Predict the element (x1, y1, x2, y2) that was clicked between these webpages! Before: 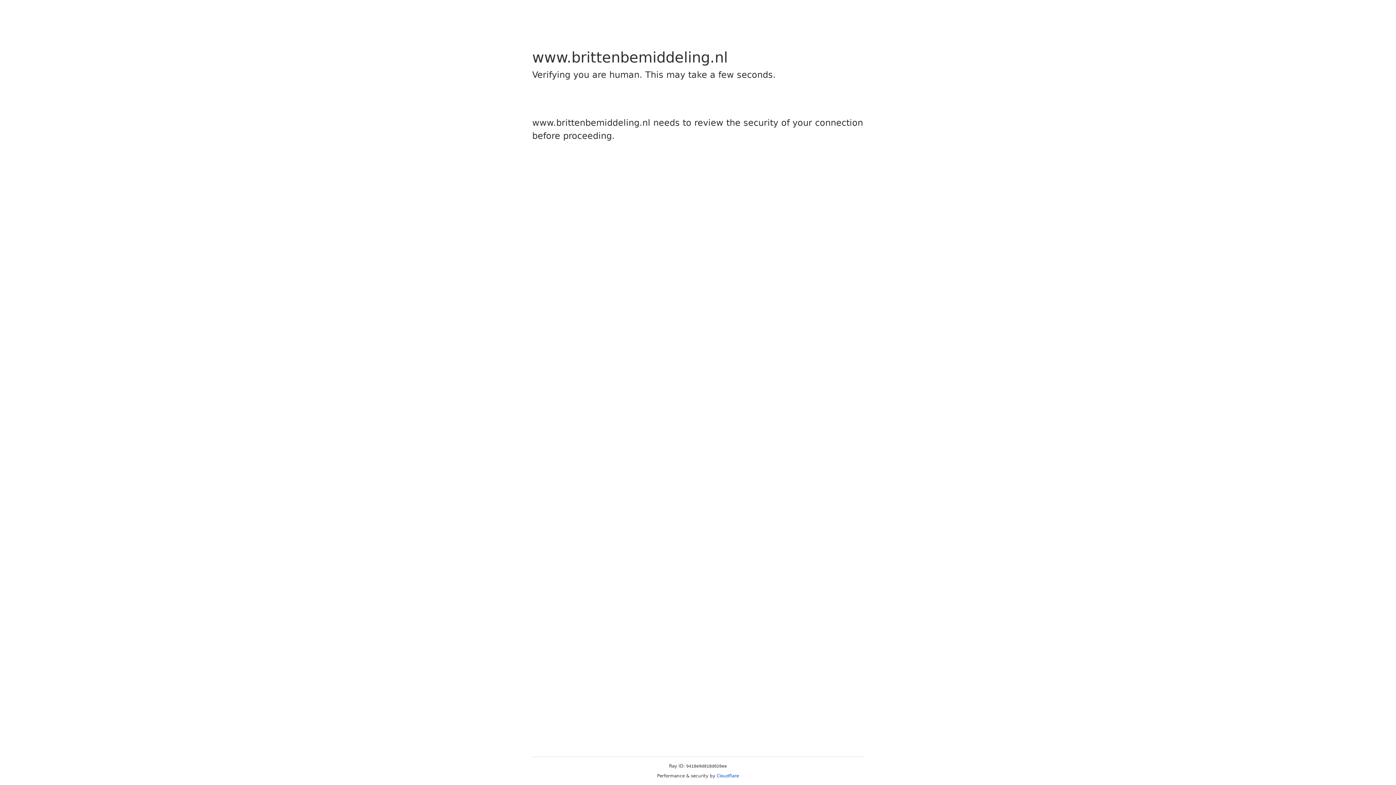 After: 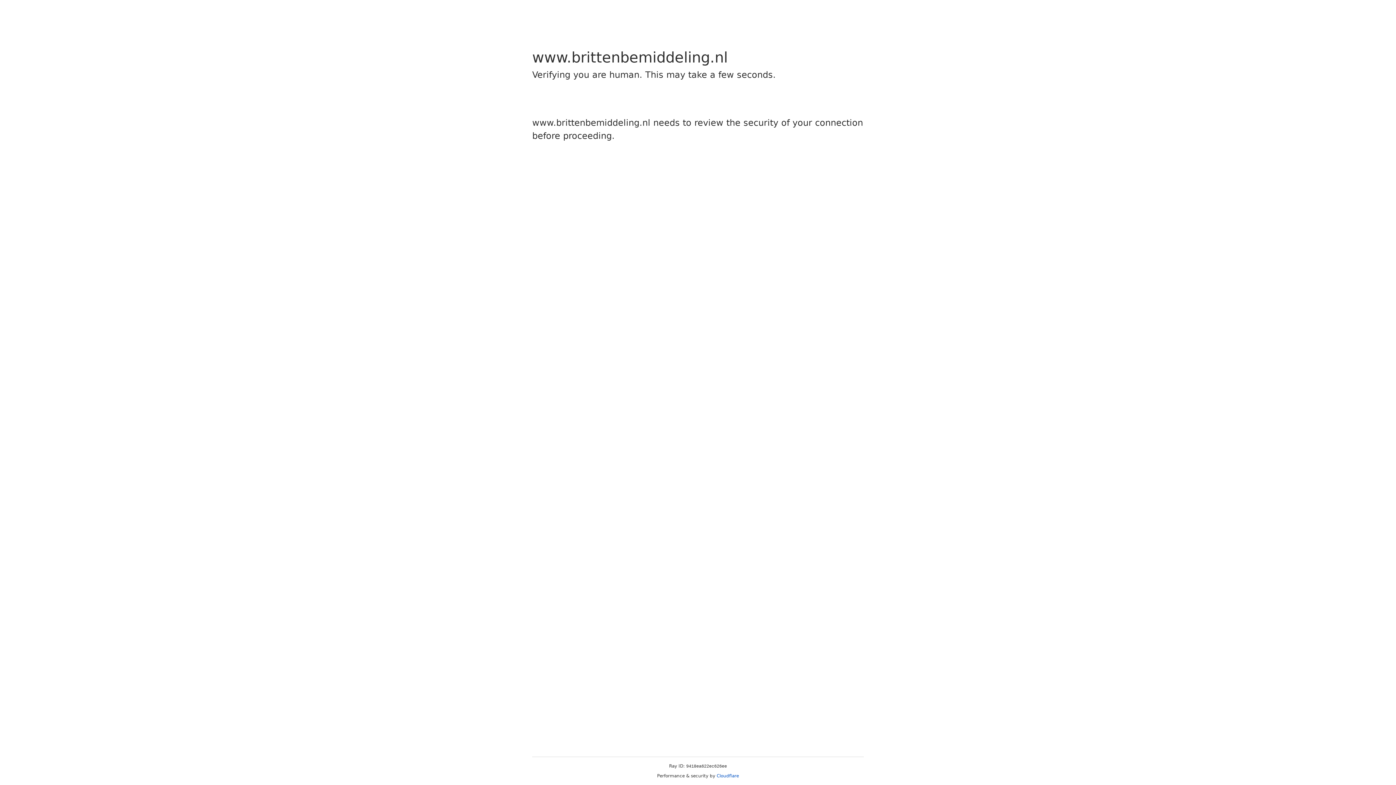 Action: bbox: (716, 773, 739, 778) label: Cloudflare